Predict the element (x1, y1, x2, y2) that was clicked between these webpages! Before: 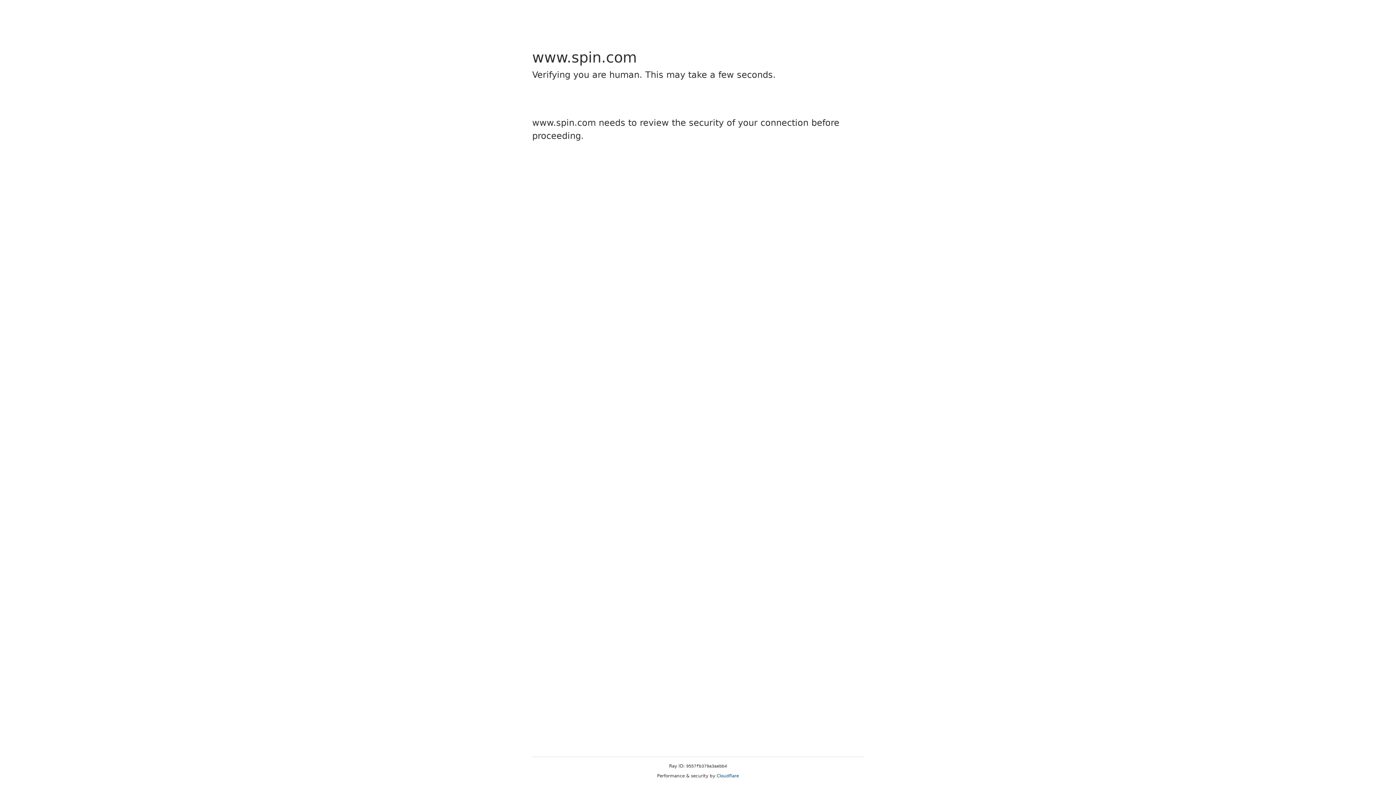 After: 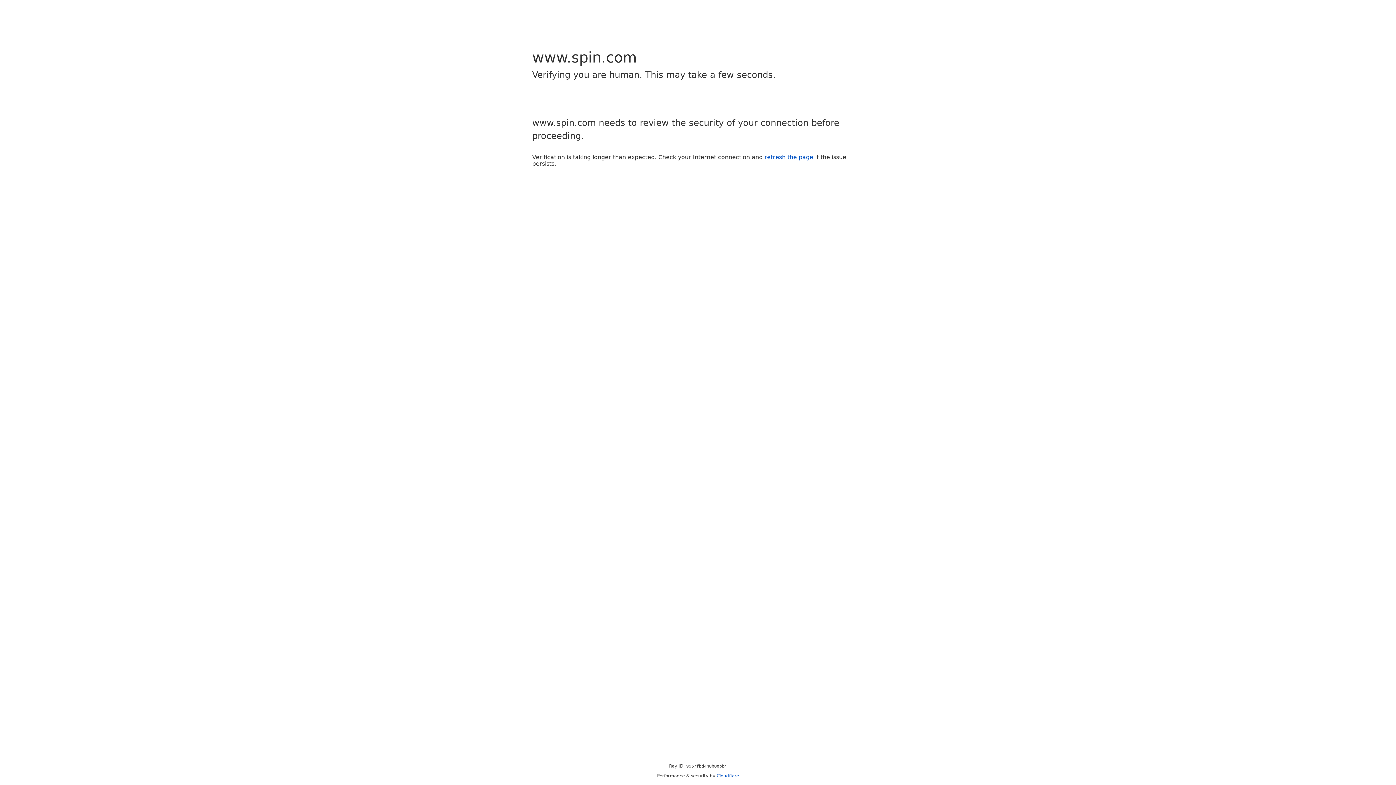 Action: bbox: (716, 773, 739, 778) label: Cloudflare